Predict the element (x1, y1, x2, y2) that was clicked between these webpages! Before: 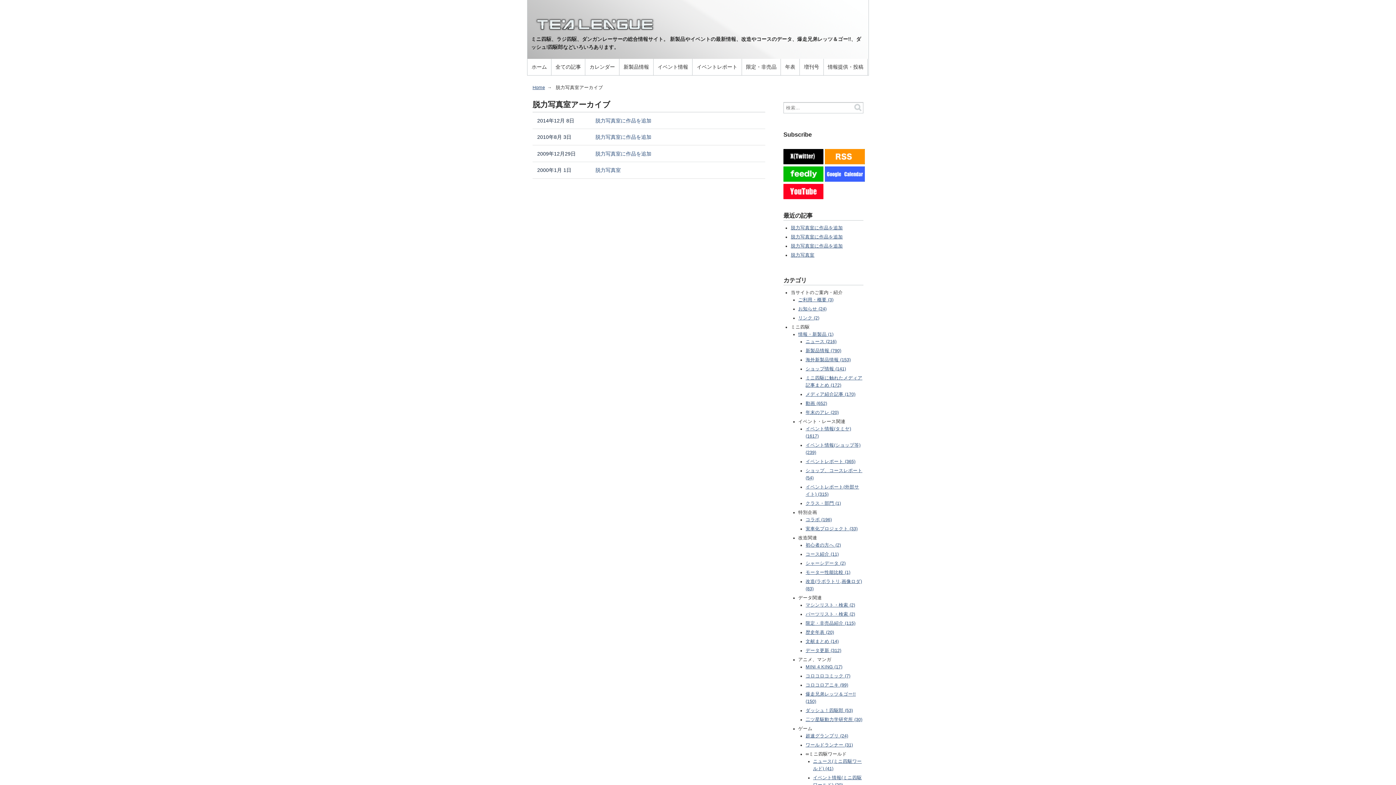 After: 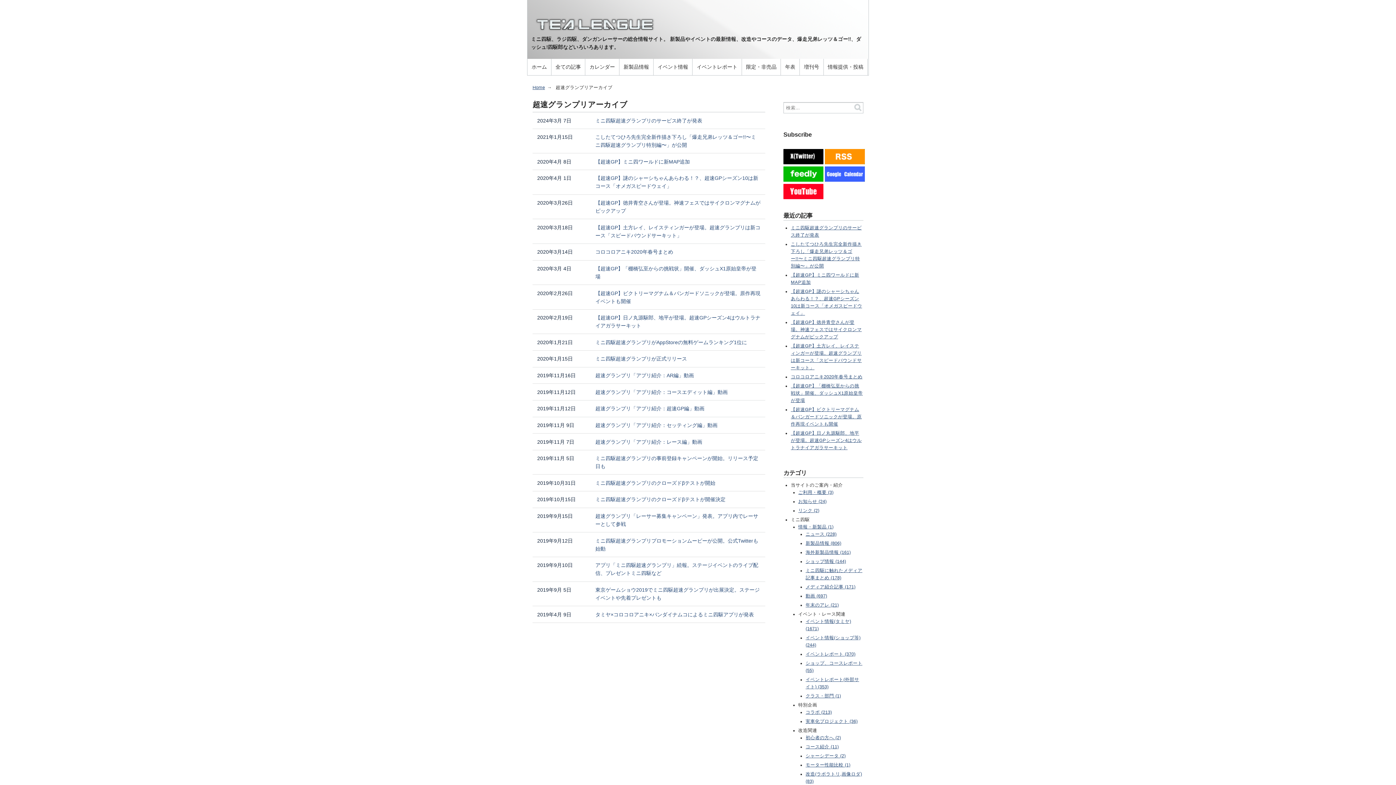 Action: bbox: (805, 733, 848, 738) label: 超速グランプリ (24)